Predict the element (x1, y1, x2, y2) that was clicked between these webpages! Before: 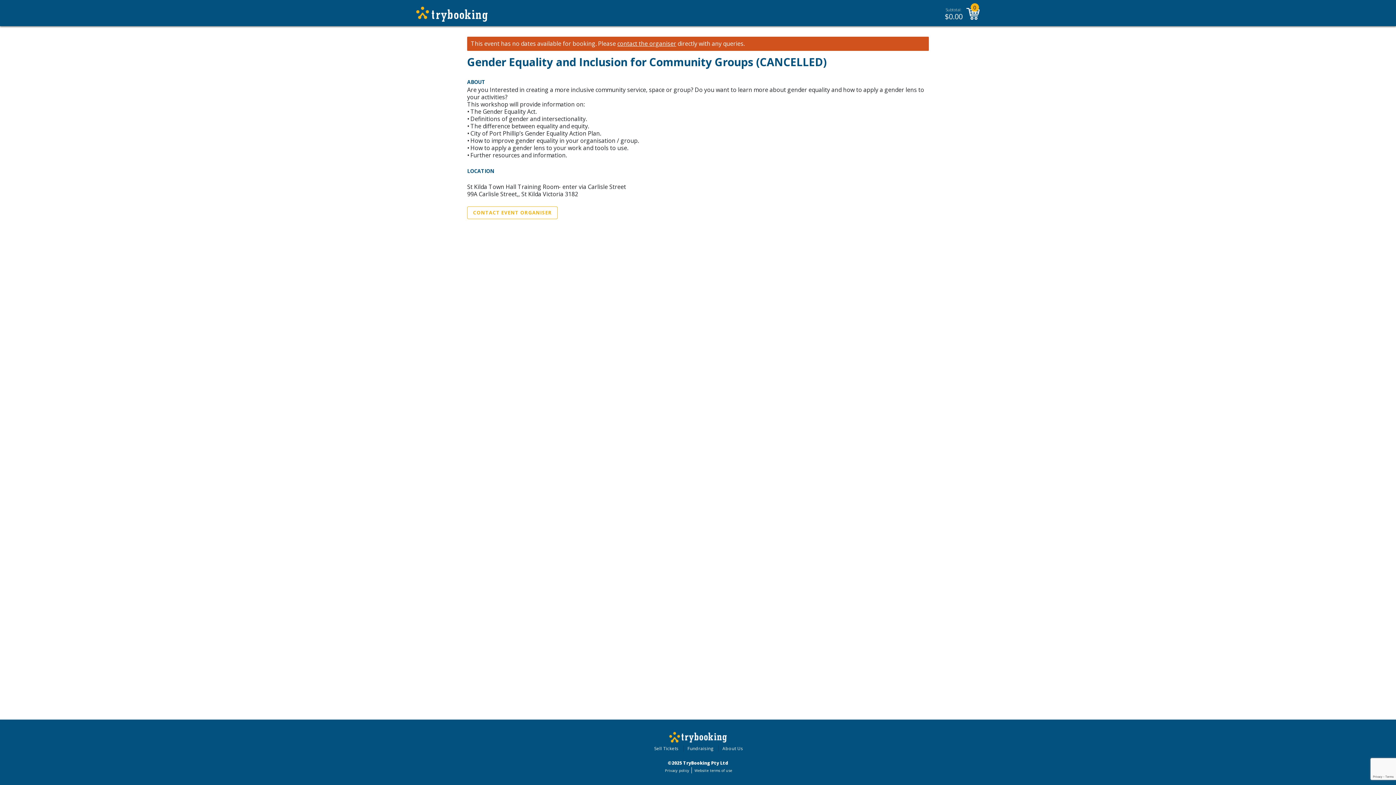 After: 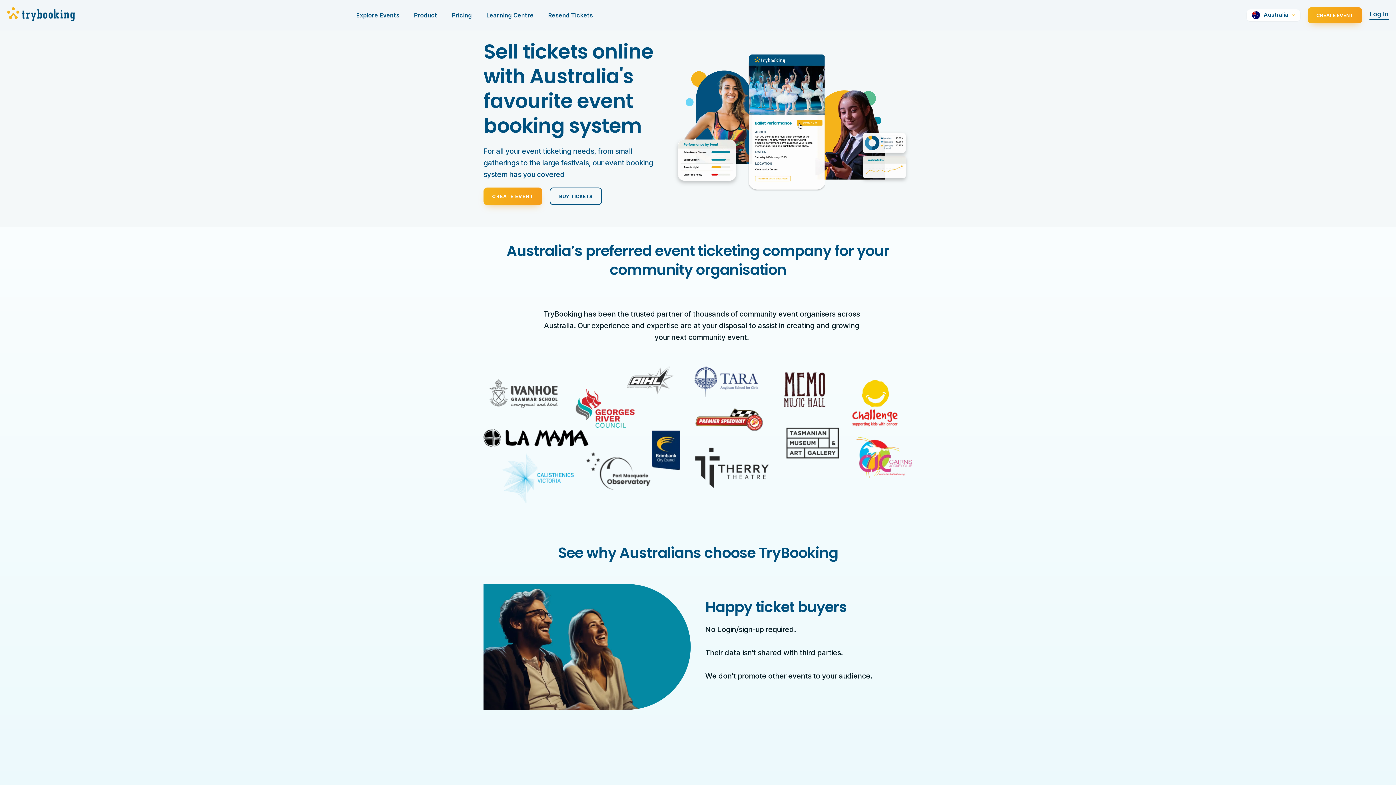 Action: label:   bbox: (669, 734, 727, 740)